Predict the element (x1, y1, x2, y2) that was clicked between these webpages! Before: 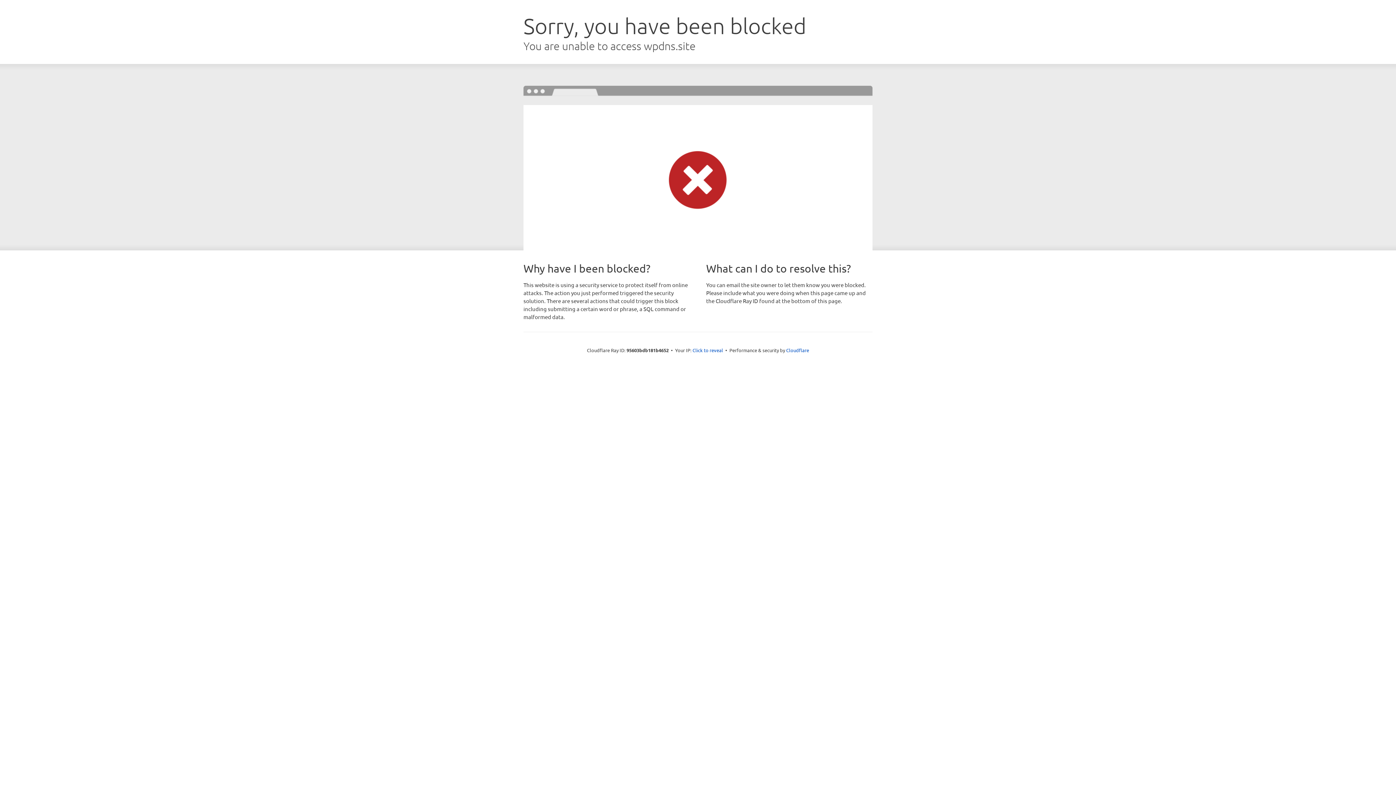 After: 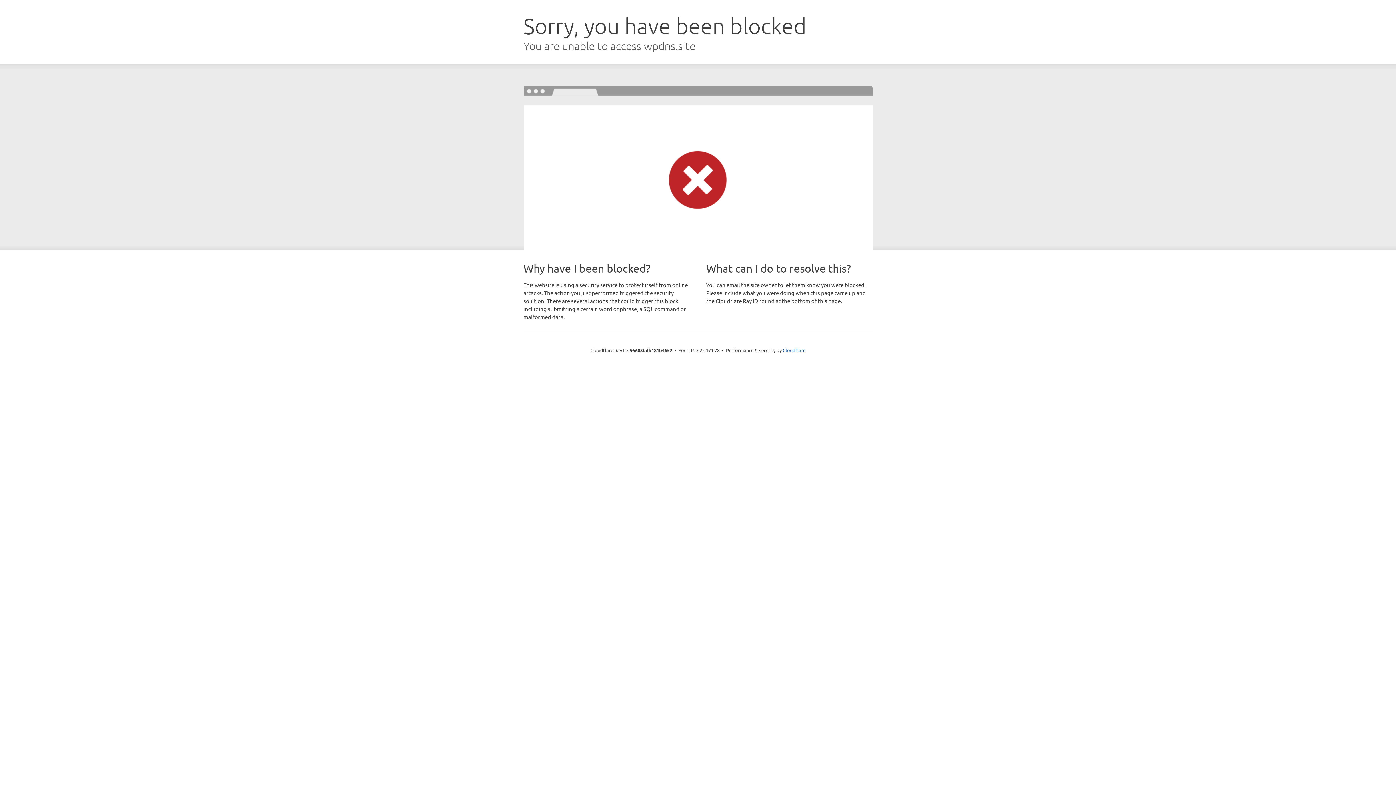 Action: label: Click to reveal bbox: (692, 346, 723, 353)